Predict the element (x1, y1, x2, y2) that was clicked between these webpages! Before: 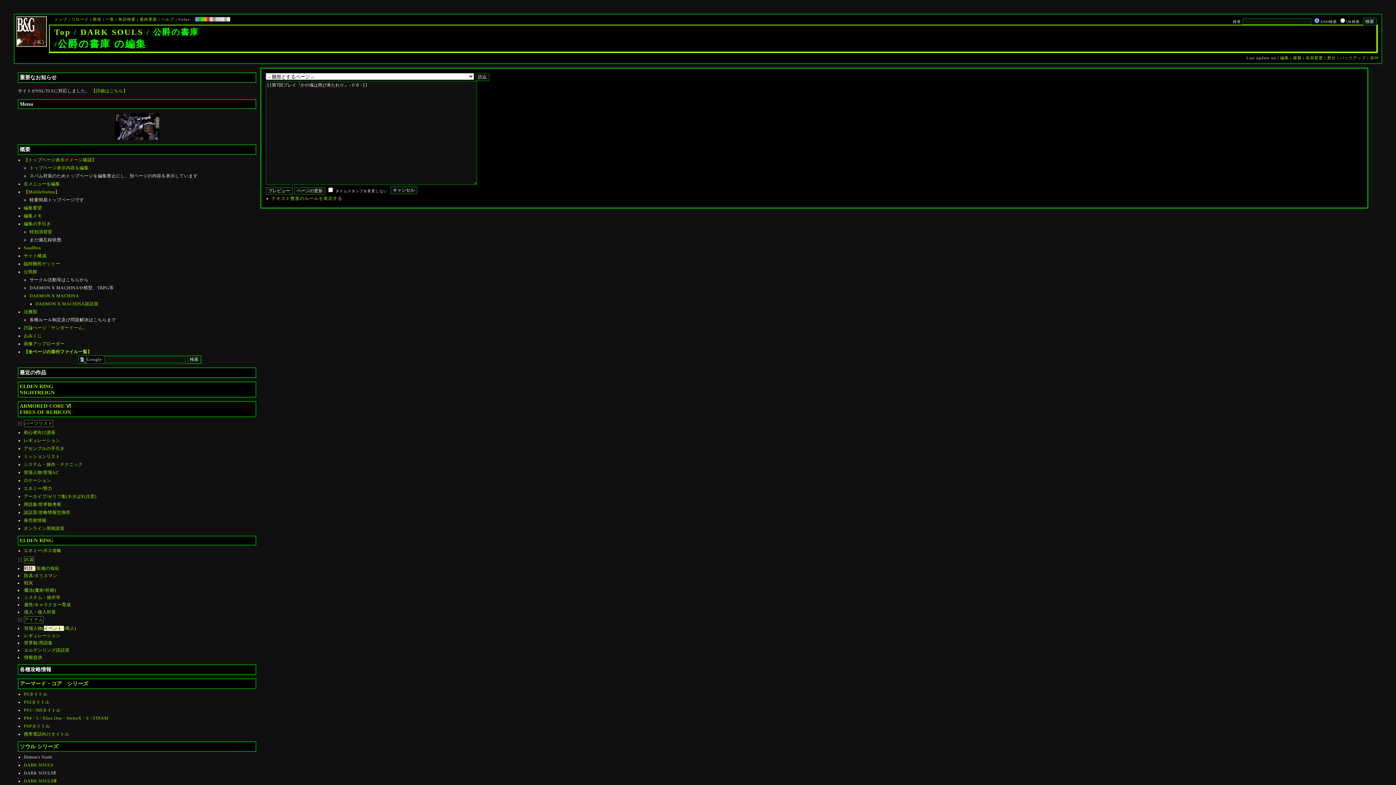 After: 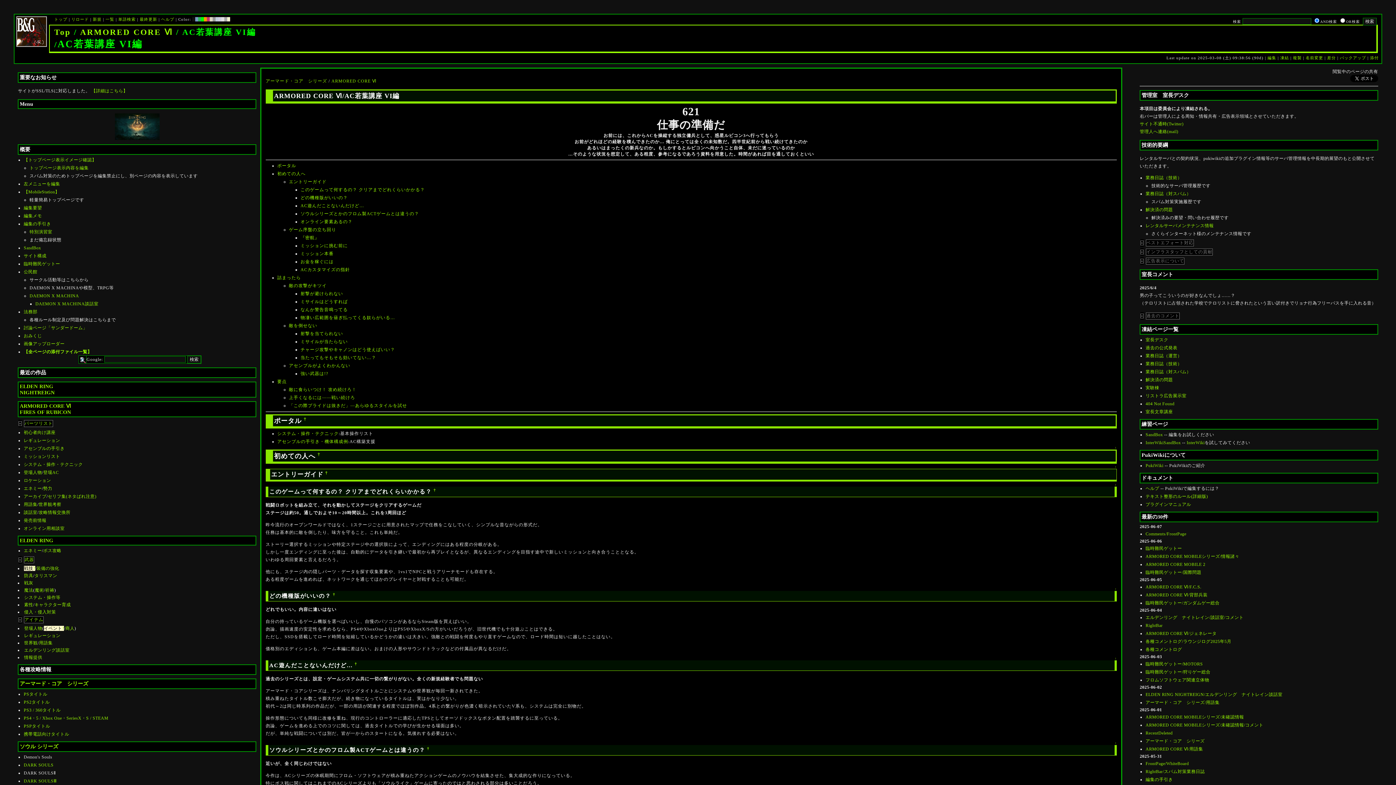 Action: label: 初心者向け講座 bbox: (23, 430, 55, 435)